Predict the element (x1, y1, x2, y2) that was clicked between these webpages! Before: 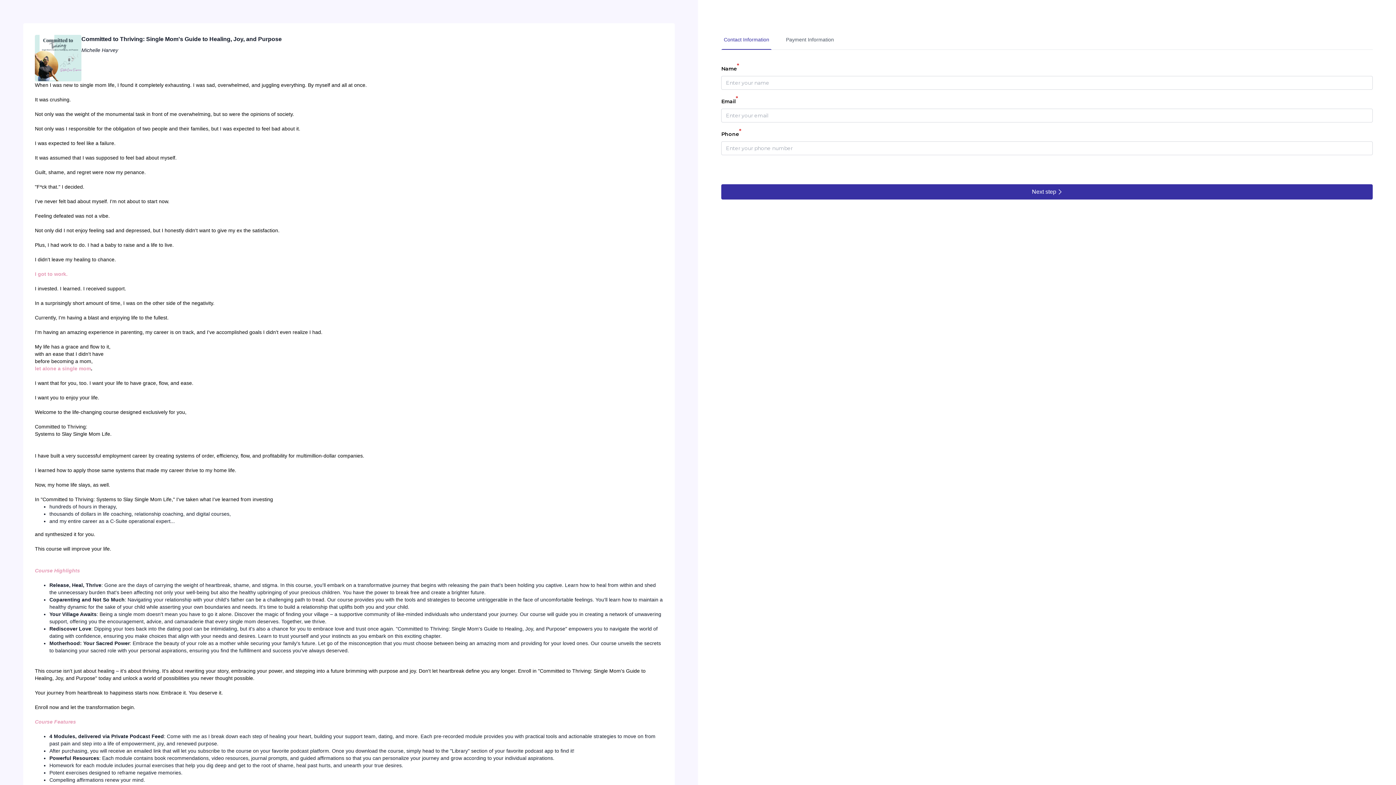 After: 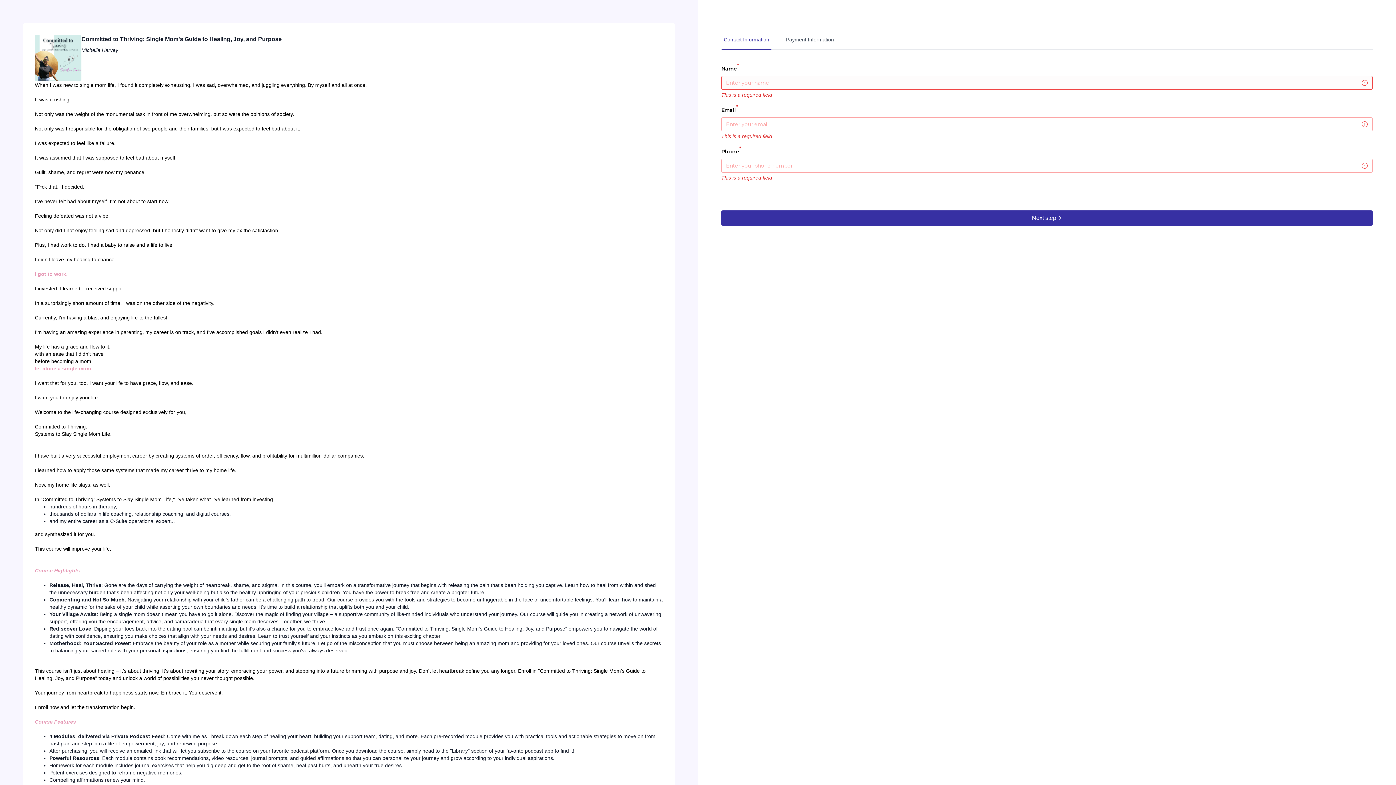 Action: label: Next step bbox: (721, 184, 1373, 199)